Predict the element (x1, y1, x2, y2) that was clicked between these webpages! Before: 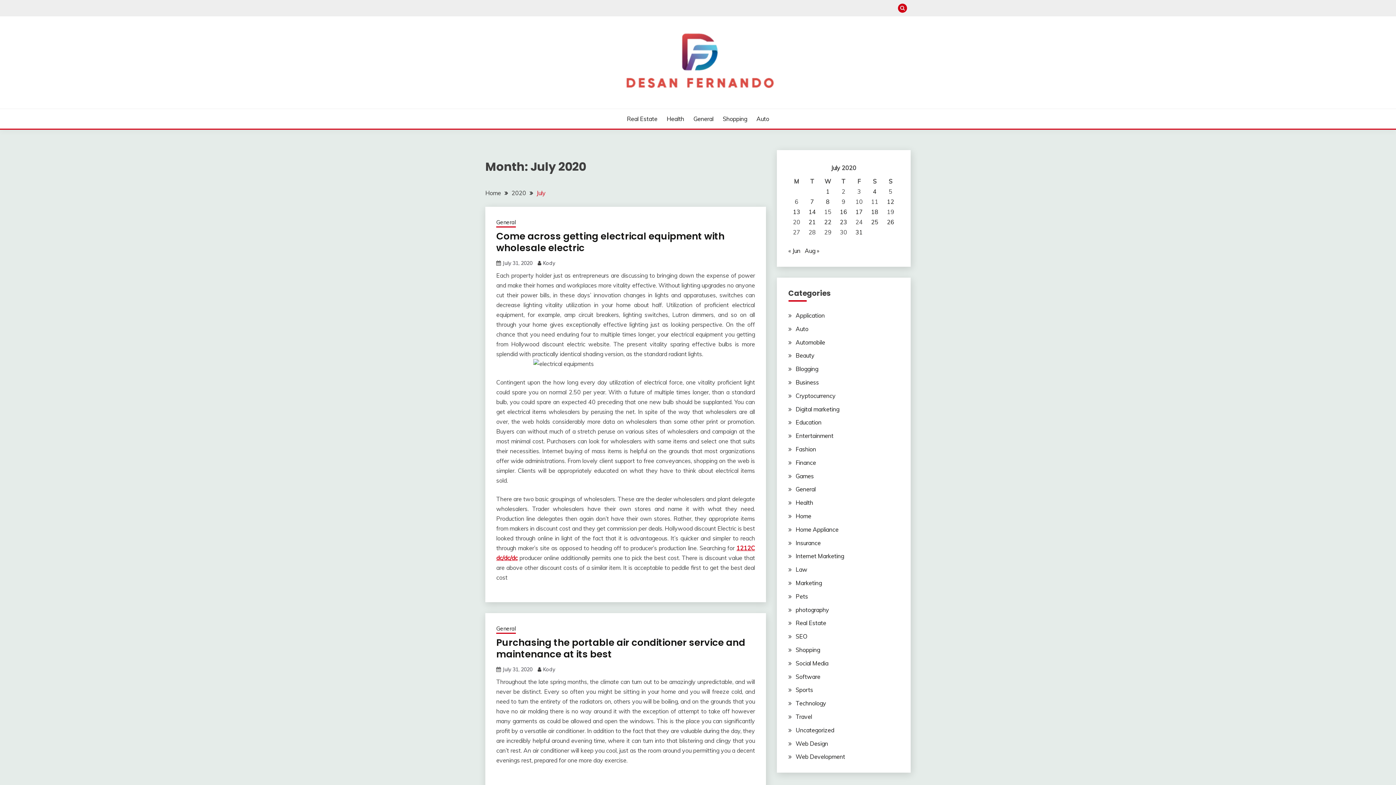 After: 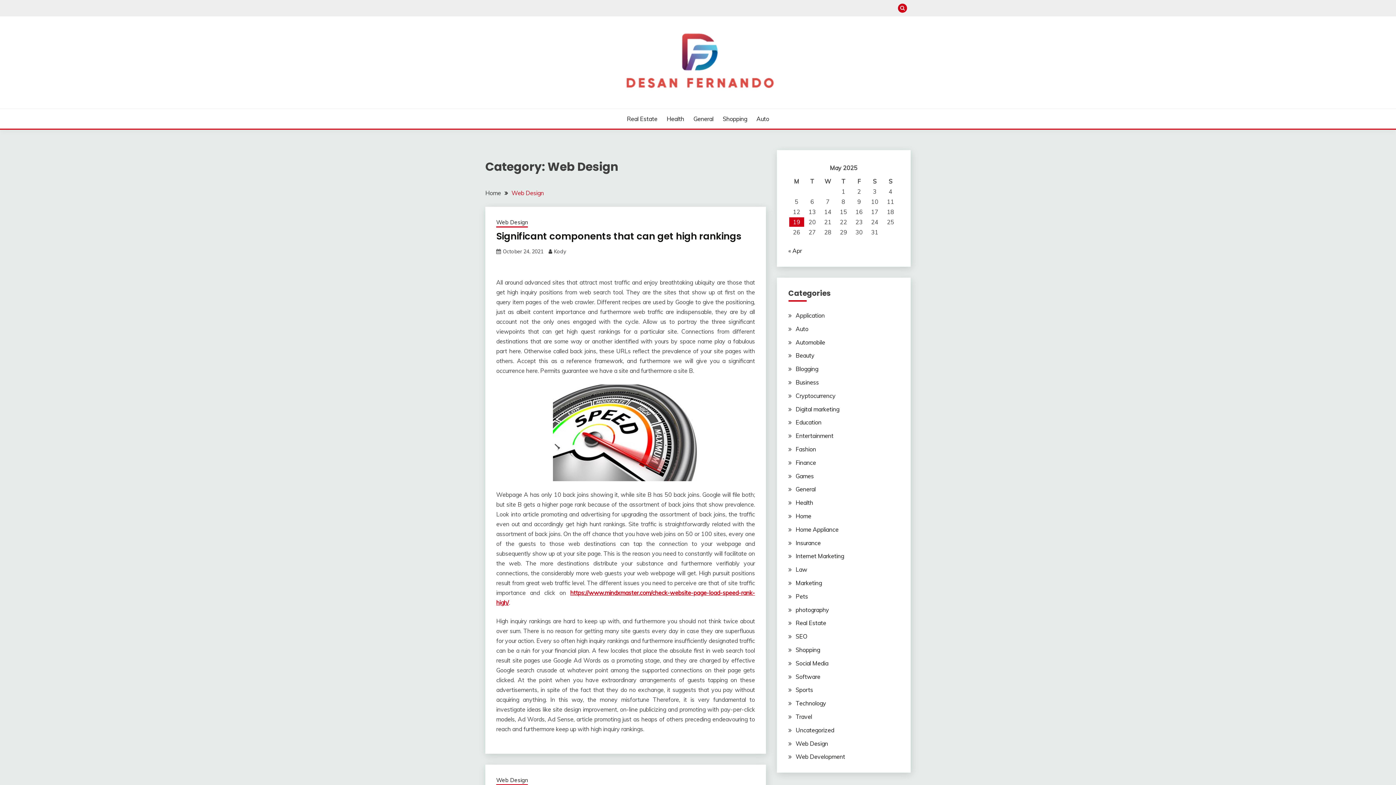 Action: label: Web Design bbox: (795, 740, 828, 747)